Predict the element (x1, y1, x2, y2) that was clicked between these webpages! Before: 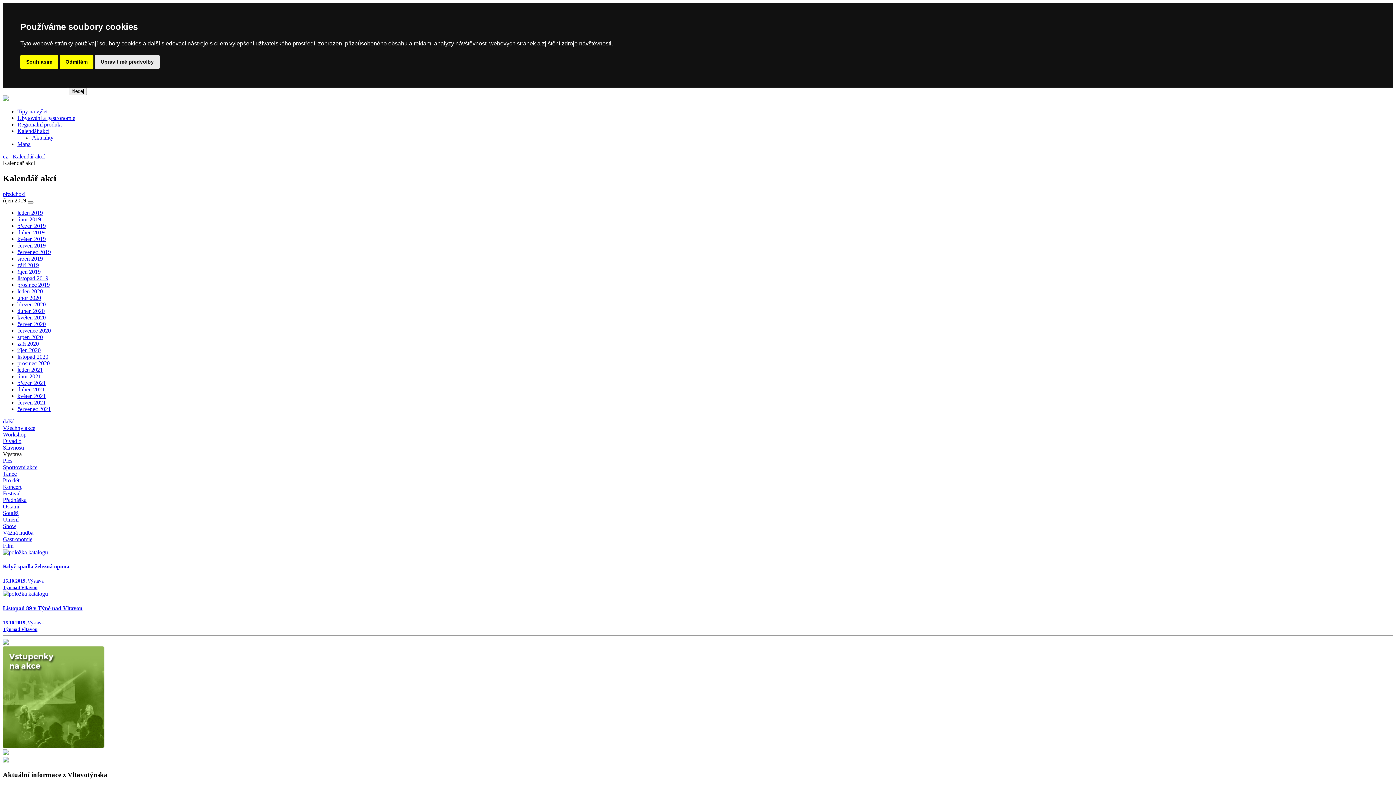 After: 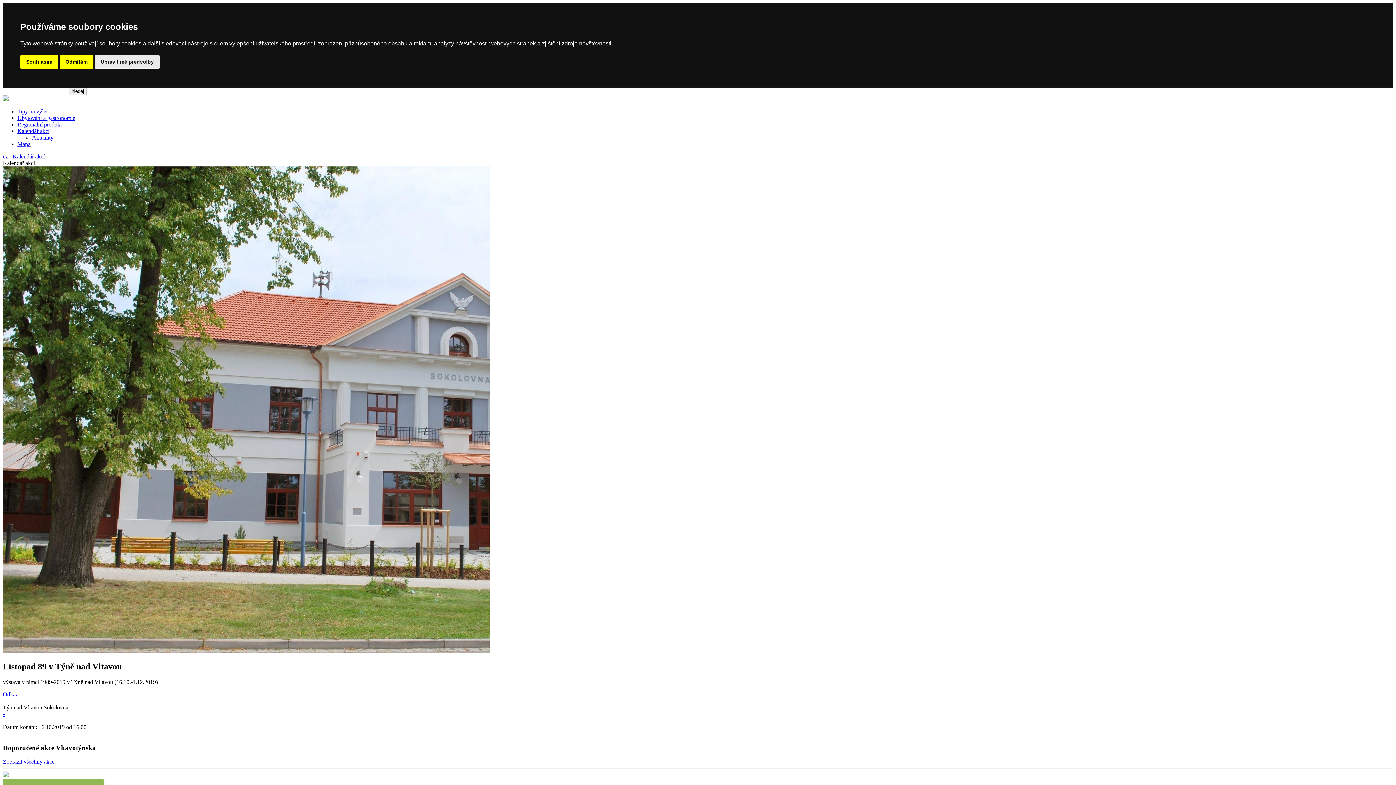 Action: label: Listopad 89 v Týně nad Vltavou
16.10.2019, Výstava
Týn nad Vltavou bbox: (2, 591, 1393, 632)